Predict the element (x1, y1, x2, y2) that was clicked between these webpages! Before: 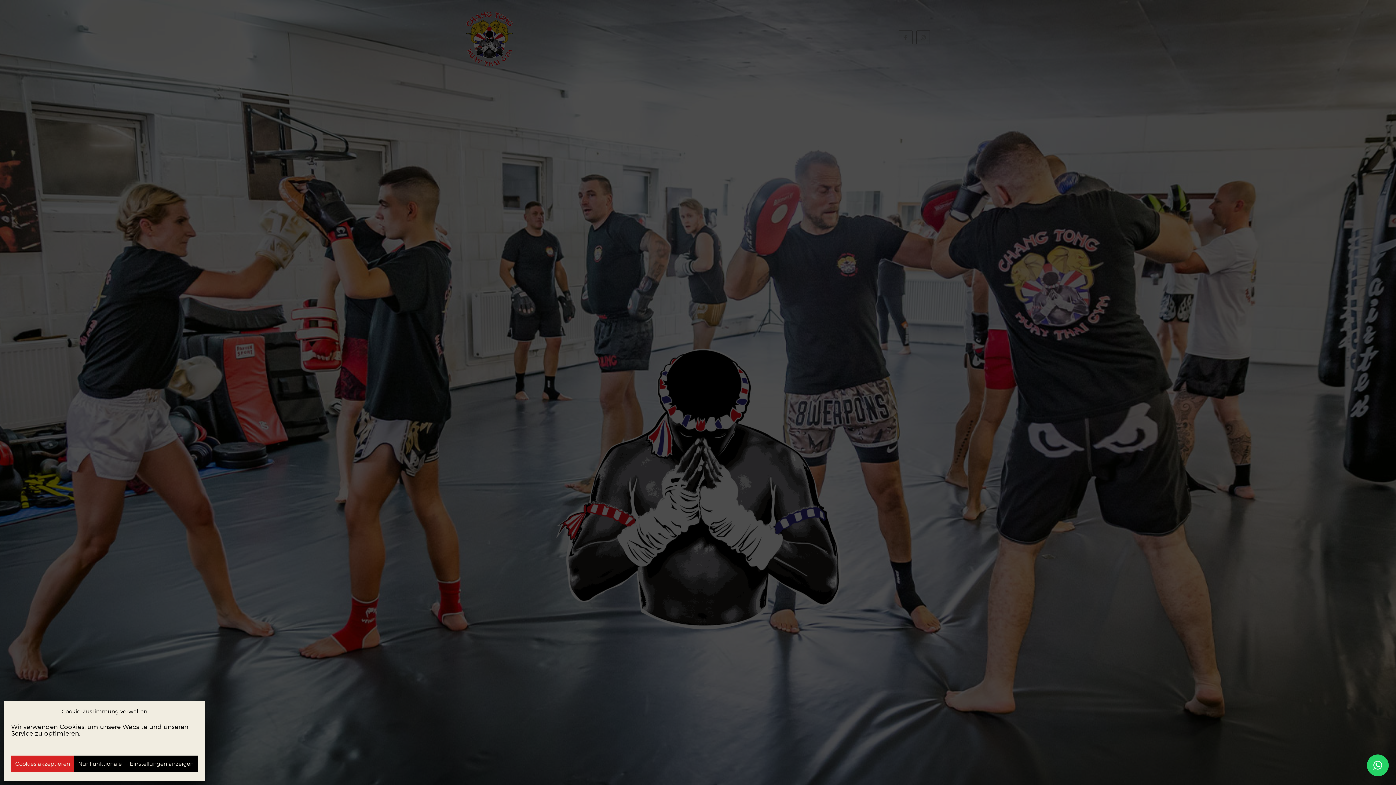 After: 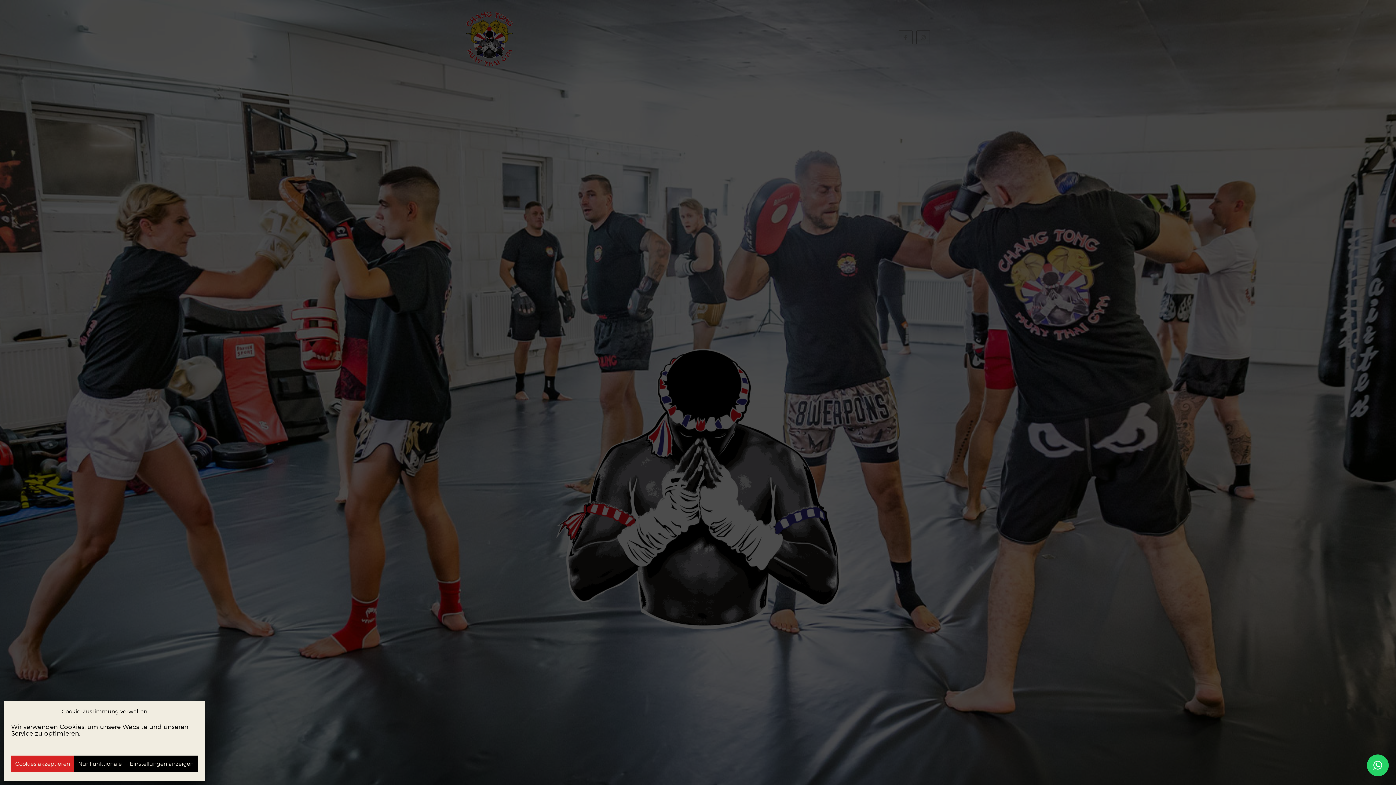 Action: label: × bbox: (1367, 754, 1389, 776)